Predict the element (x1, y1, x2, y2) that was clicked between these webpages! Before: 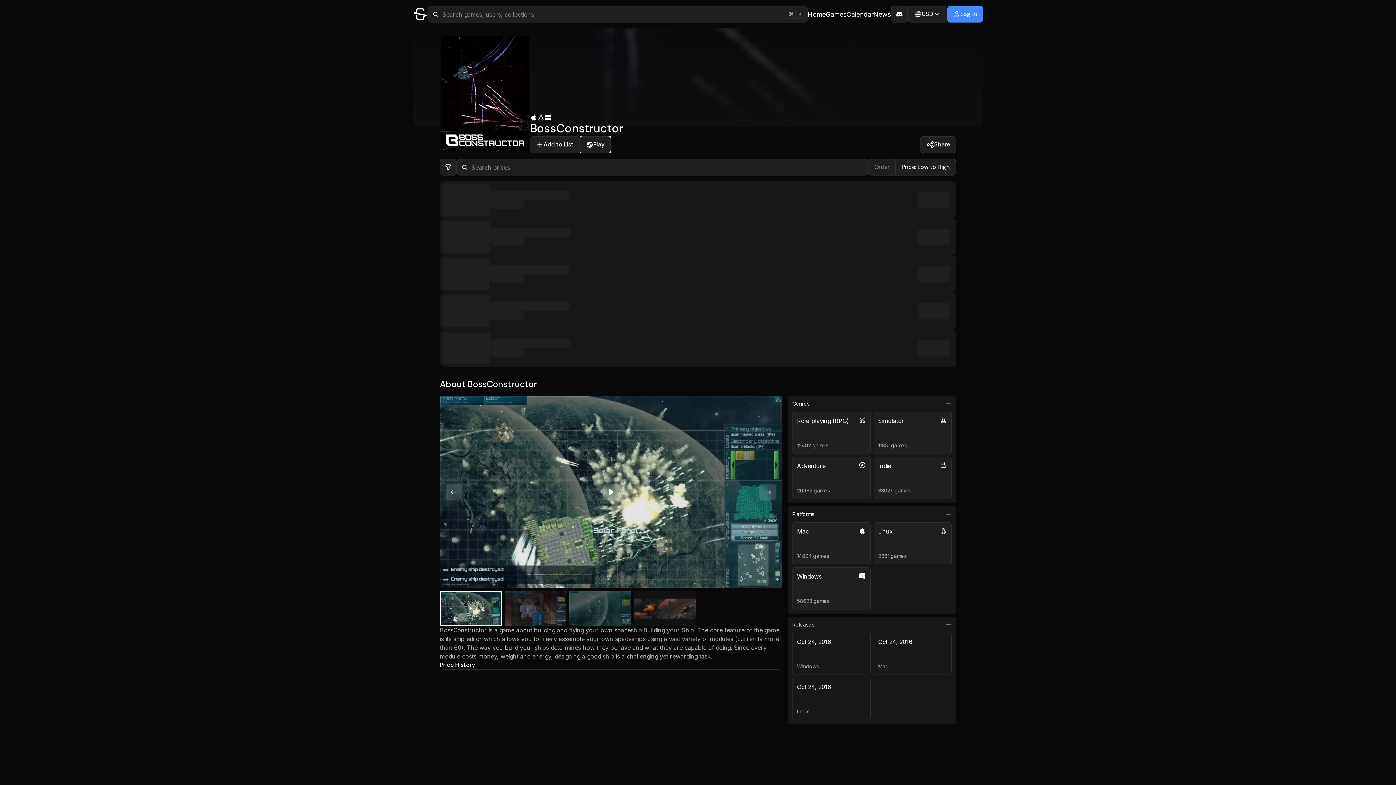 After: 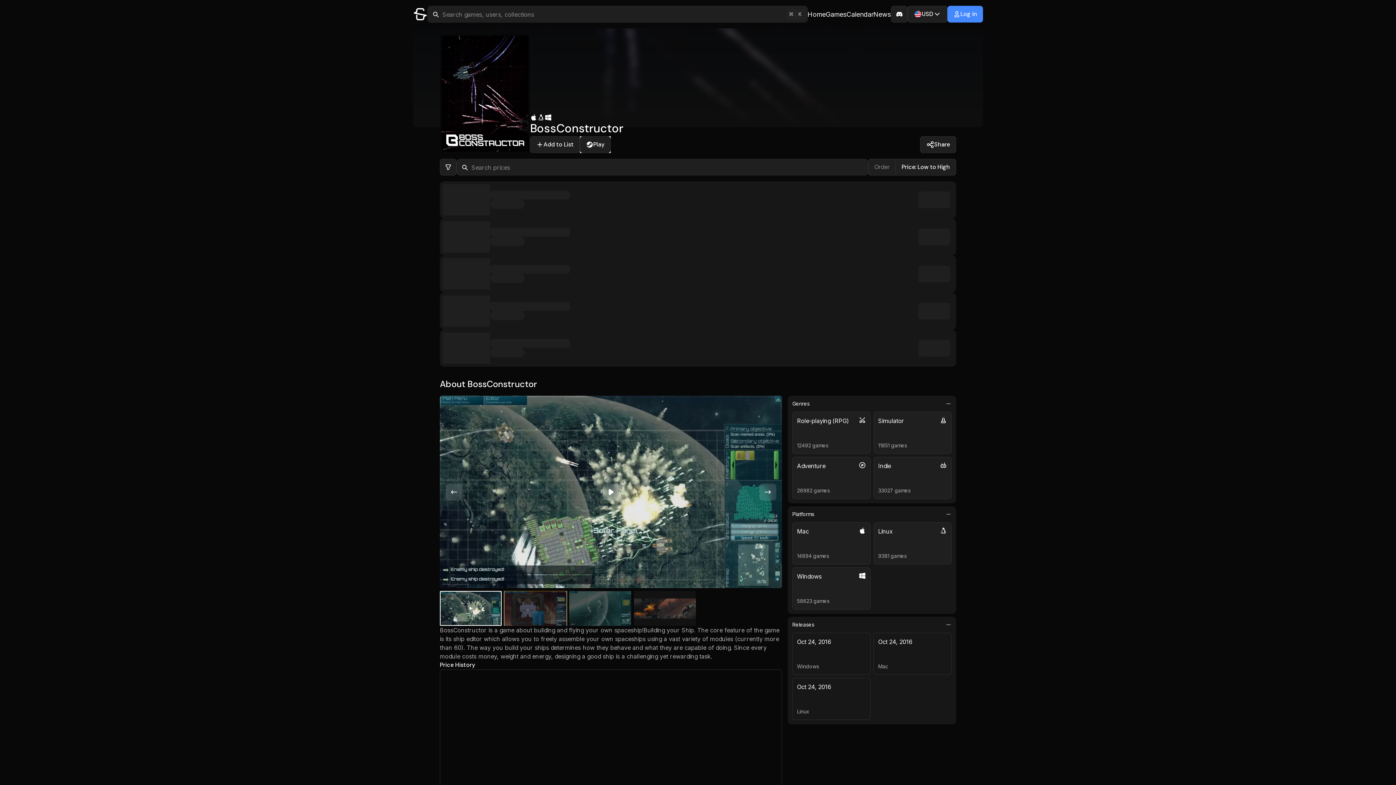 Action: bbox: (504, 591, 566, 626)